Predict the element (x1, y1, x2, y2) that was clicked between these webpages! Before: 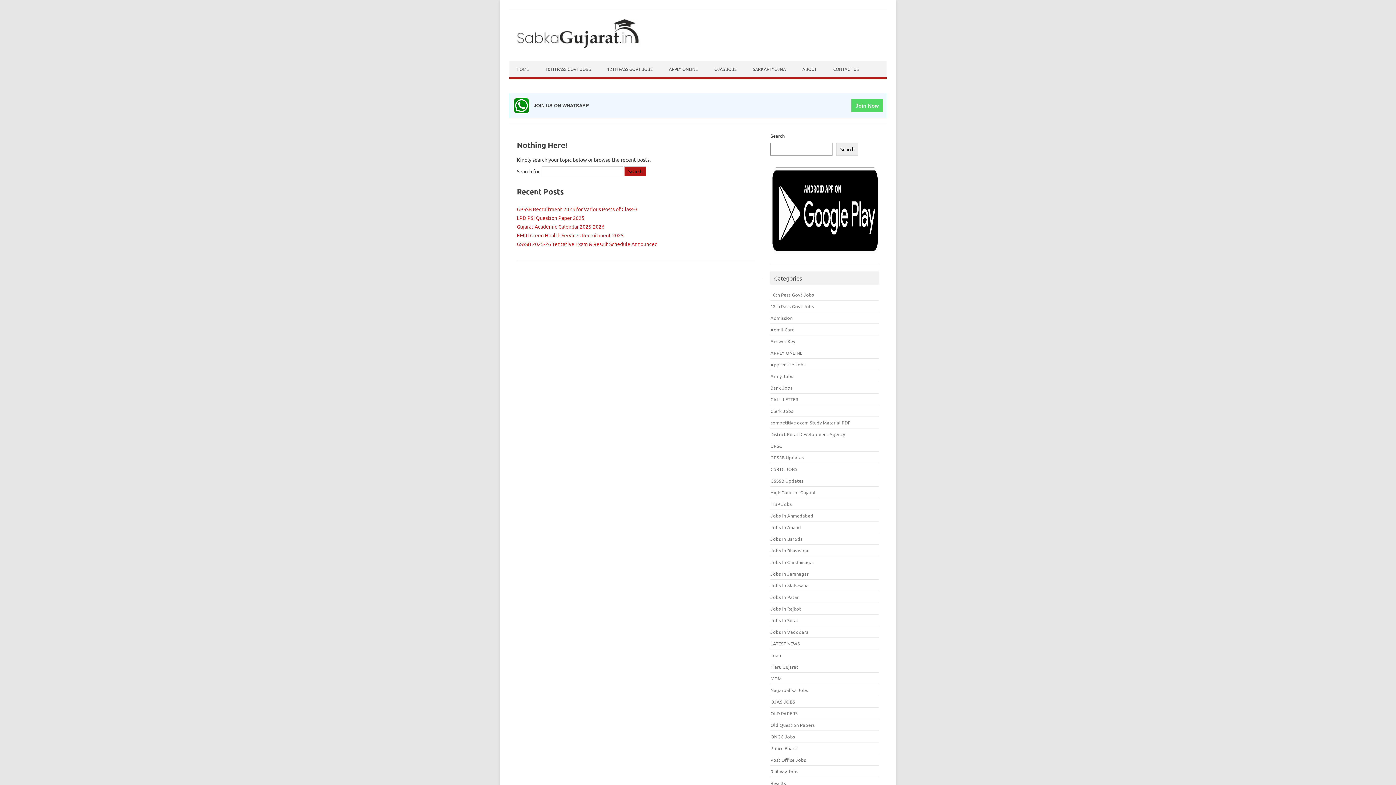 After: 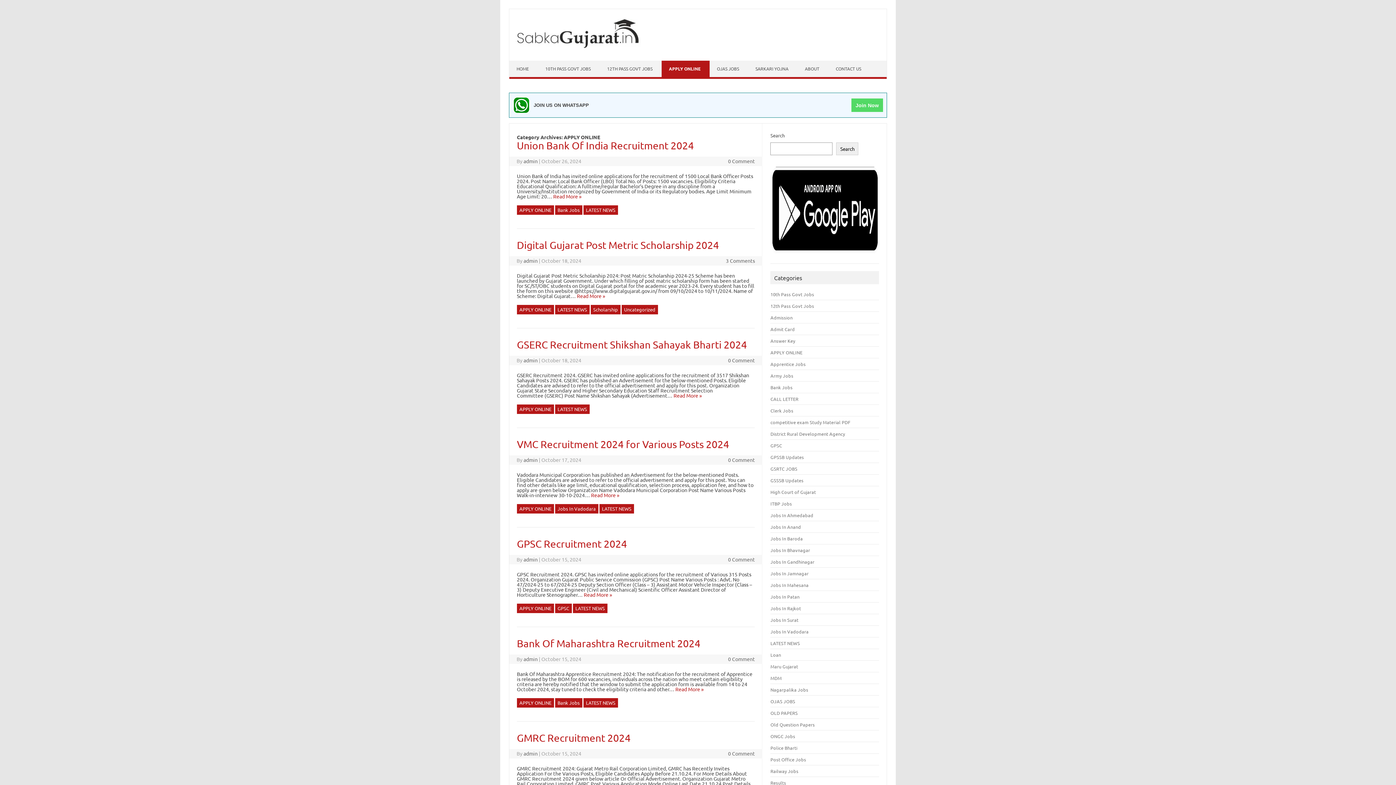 Action: bbox: (661, 61, 707, 77) label: APPLY ONLINE